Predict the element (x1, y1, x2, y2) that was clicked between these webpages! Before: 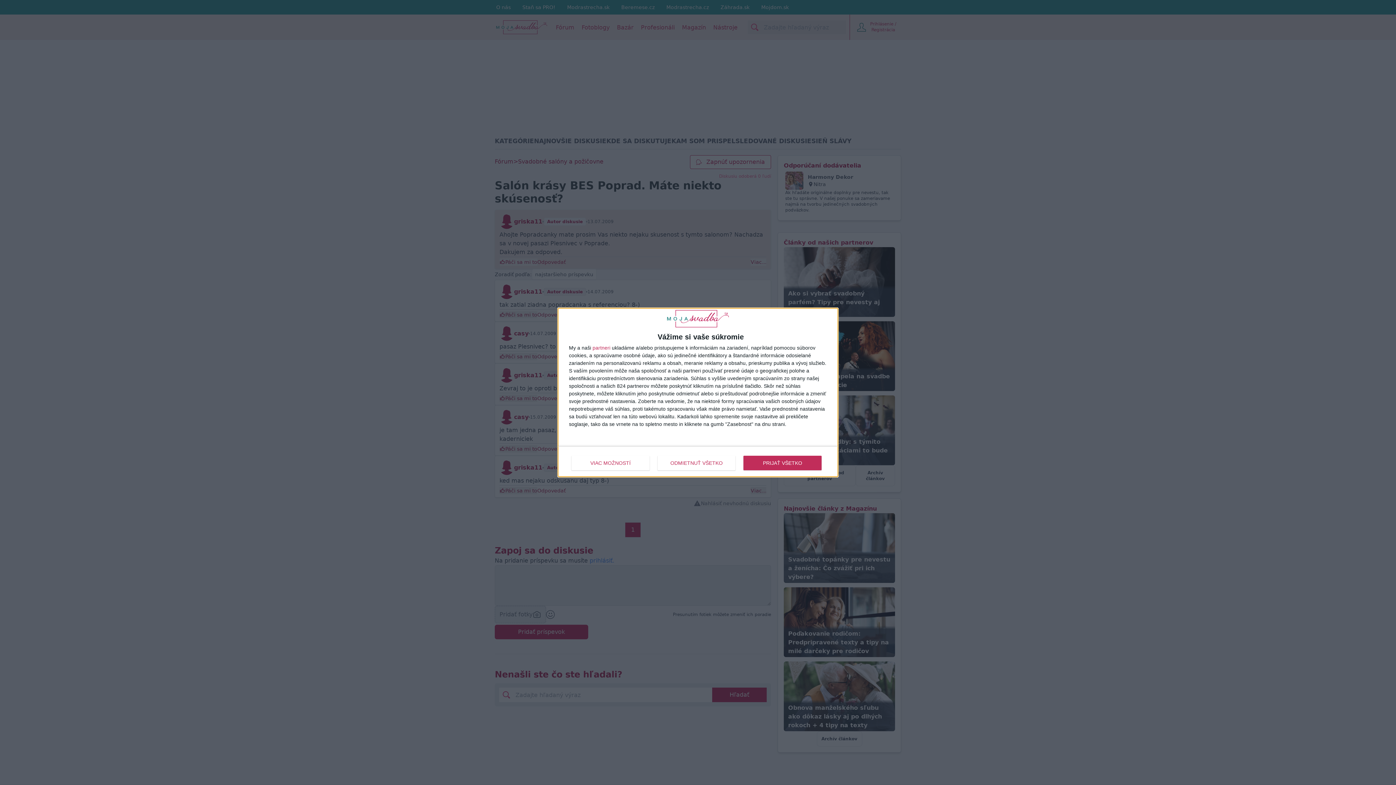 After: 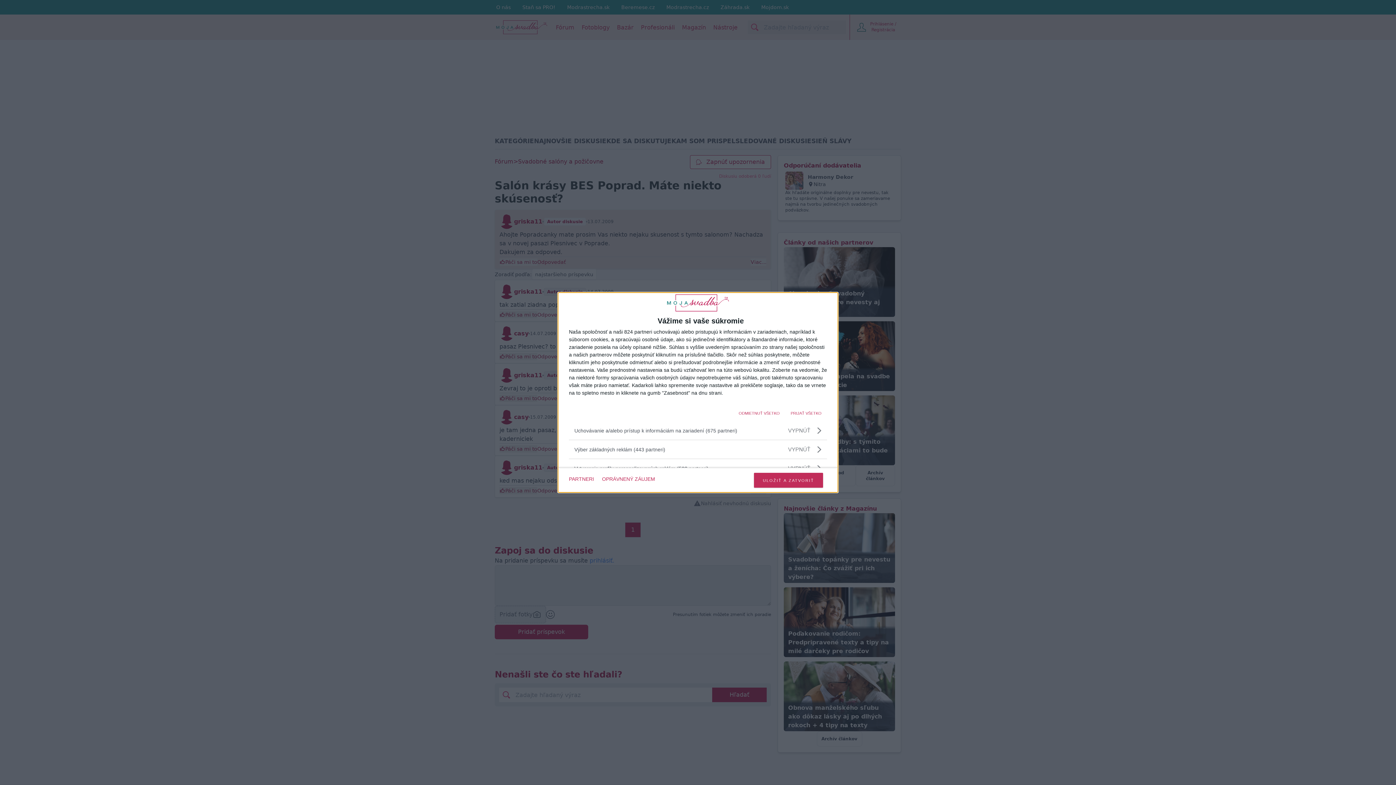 Action: bbox: (571, 455, 649, 470) label: VIAC MOŽNOSTÍ